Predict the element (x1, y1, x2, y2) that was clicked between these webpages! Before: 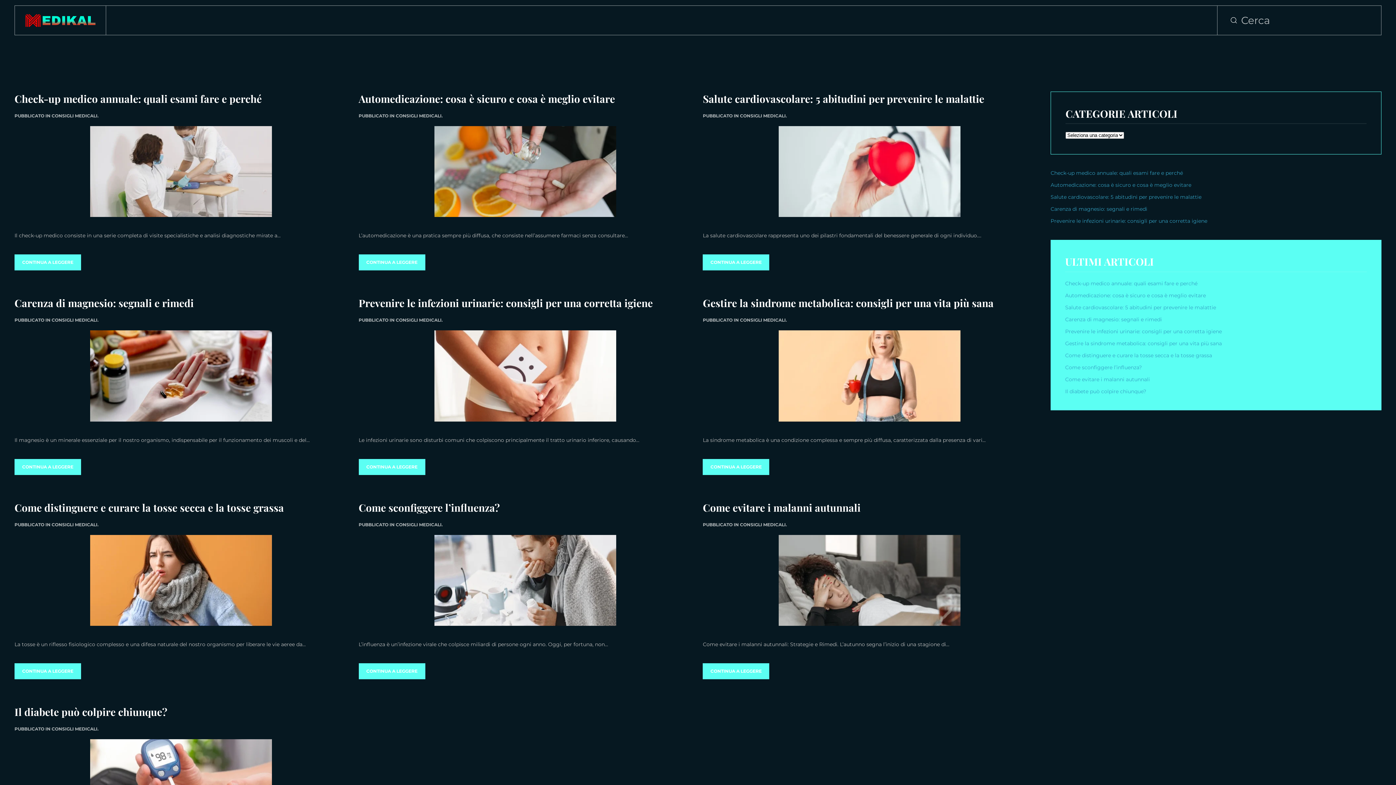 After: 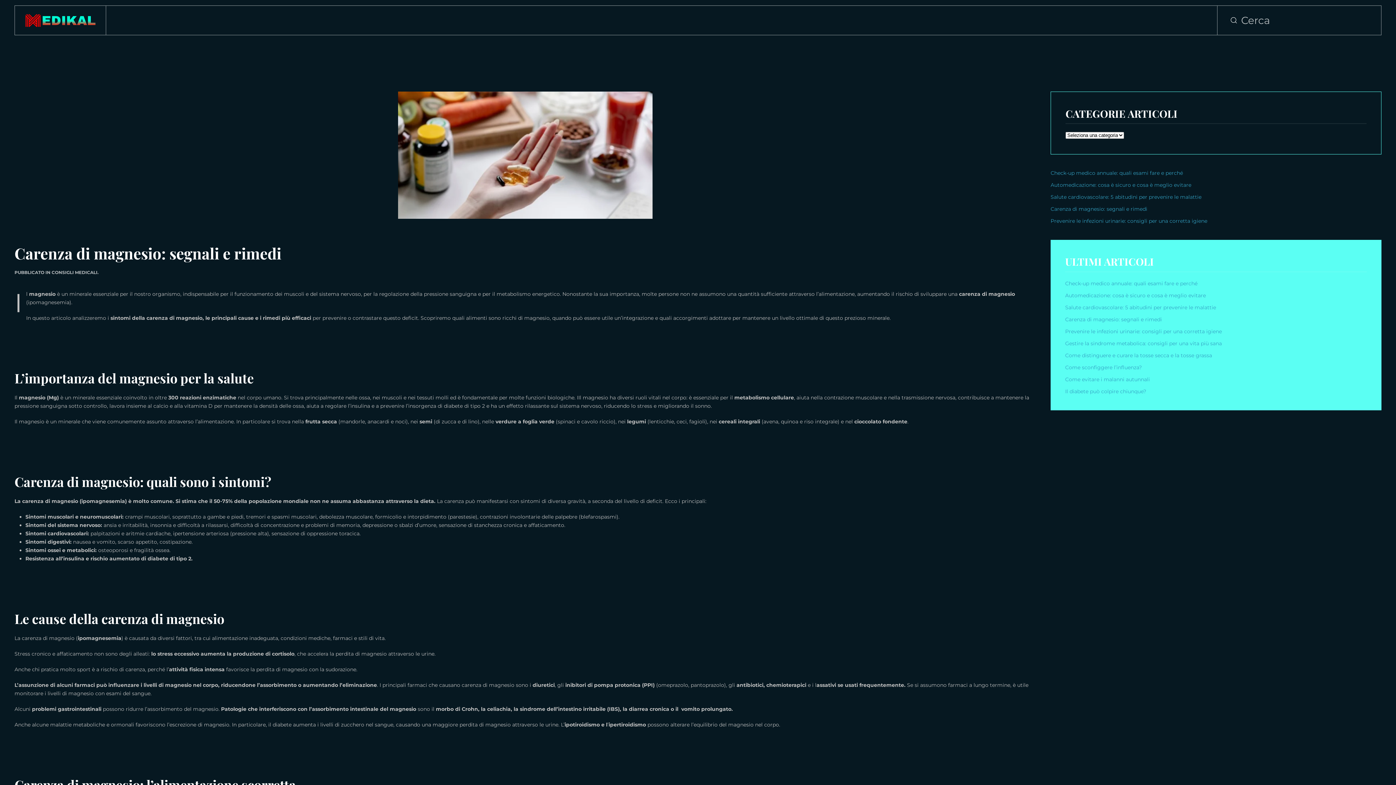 Action: bbox: (14, 296, 193, 309) label: Carenza di magnesio: segnali e rimedi